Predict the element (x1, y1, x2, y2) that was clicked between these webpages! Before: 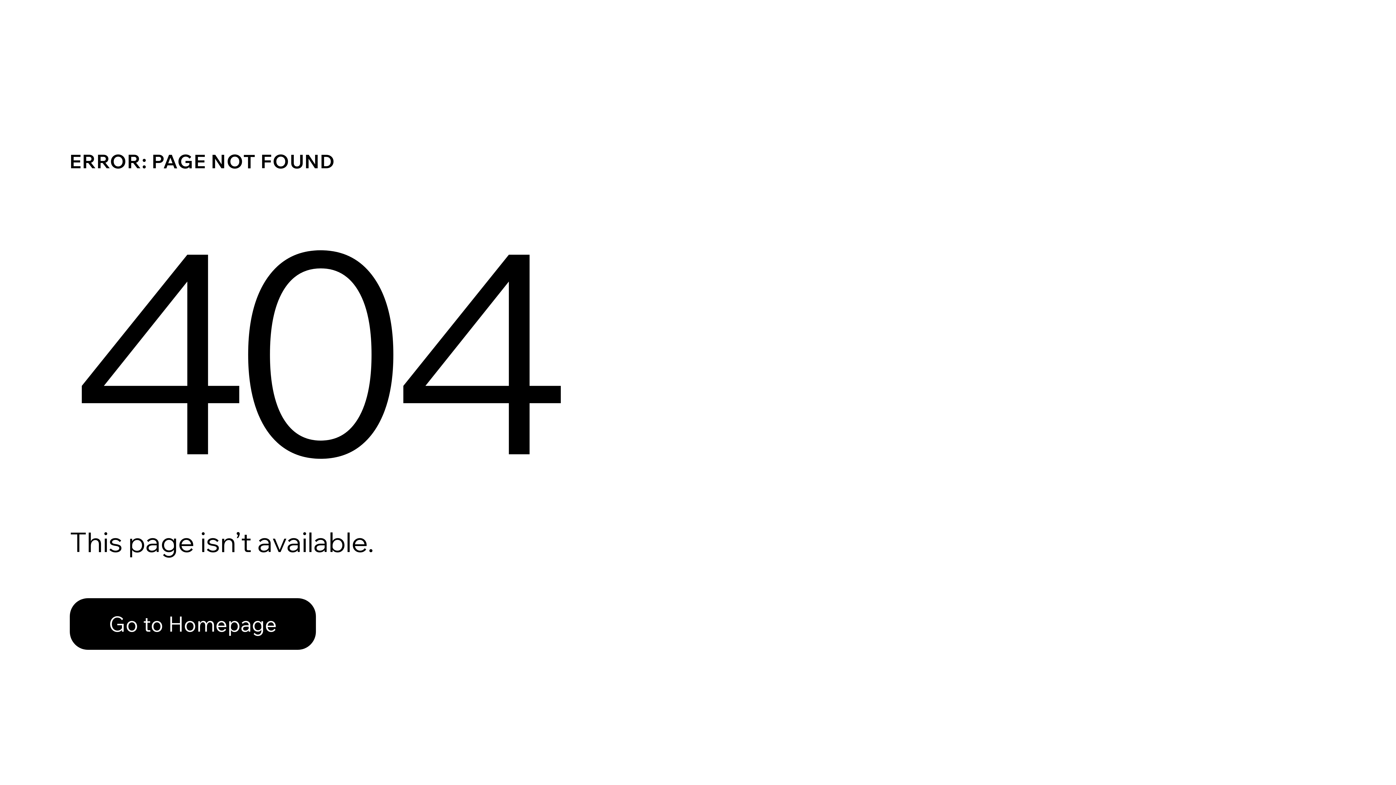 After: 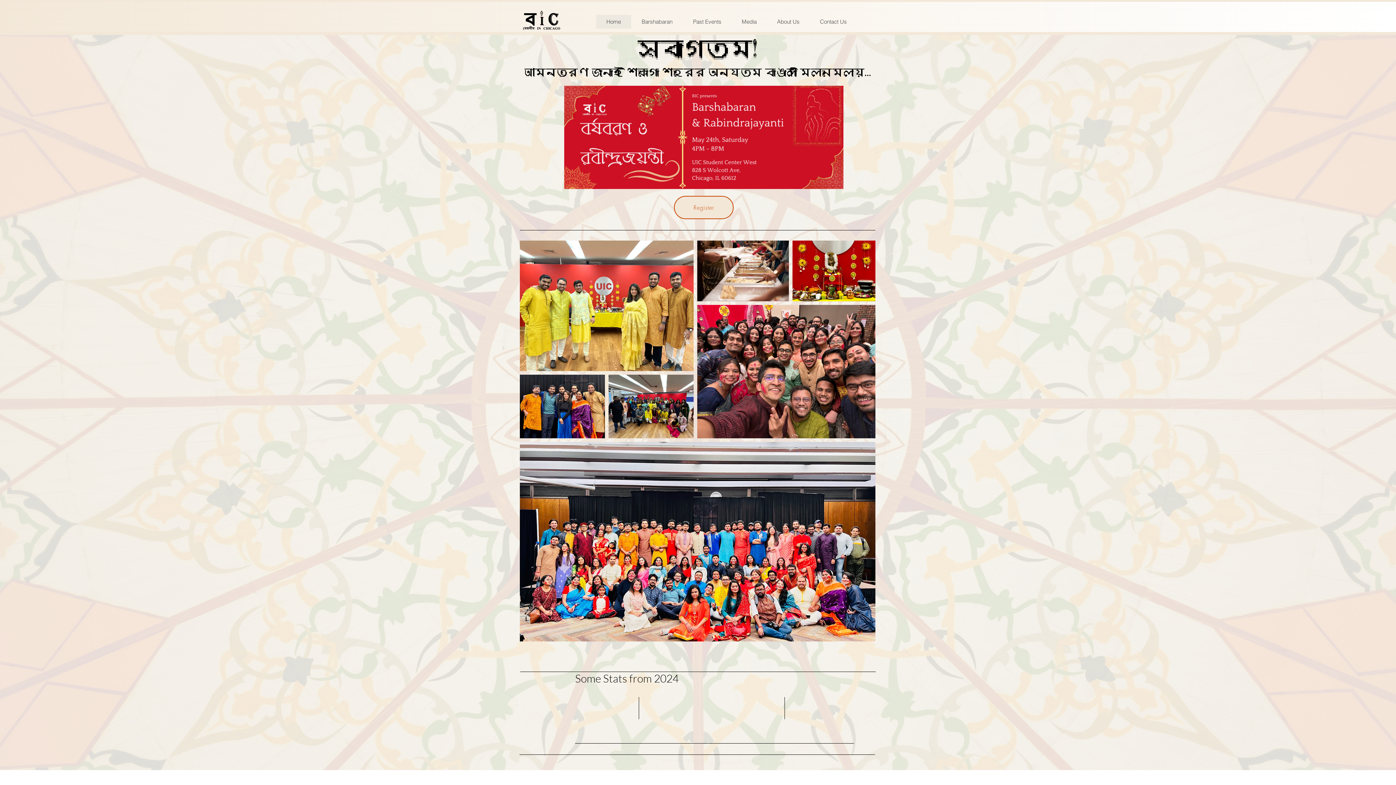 Action: bbox: (69, 598, 316, 650) label: Go to Homepage